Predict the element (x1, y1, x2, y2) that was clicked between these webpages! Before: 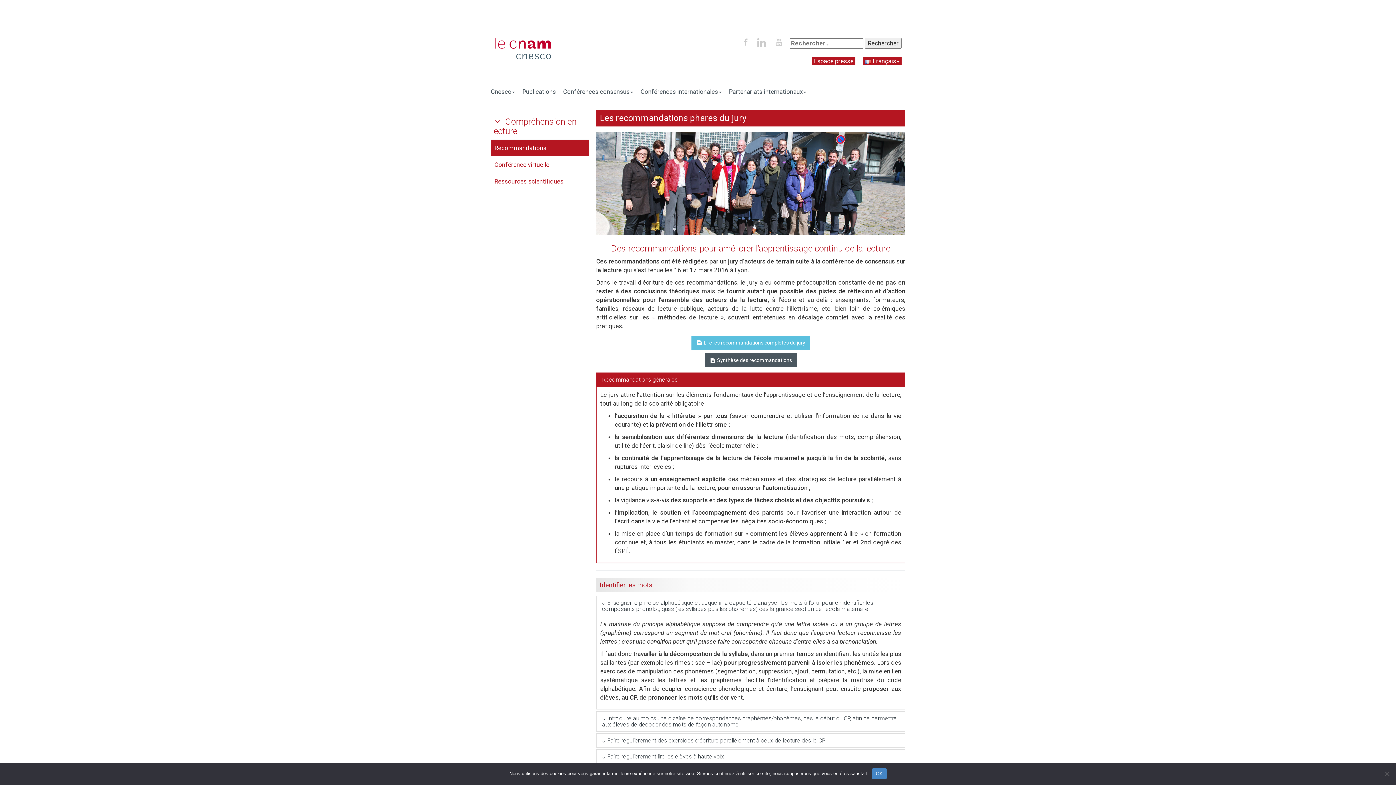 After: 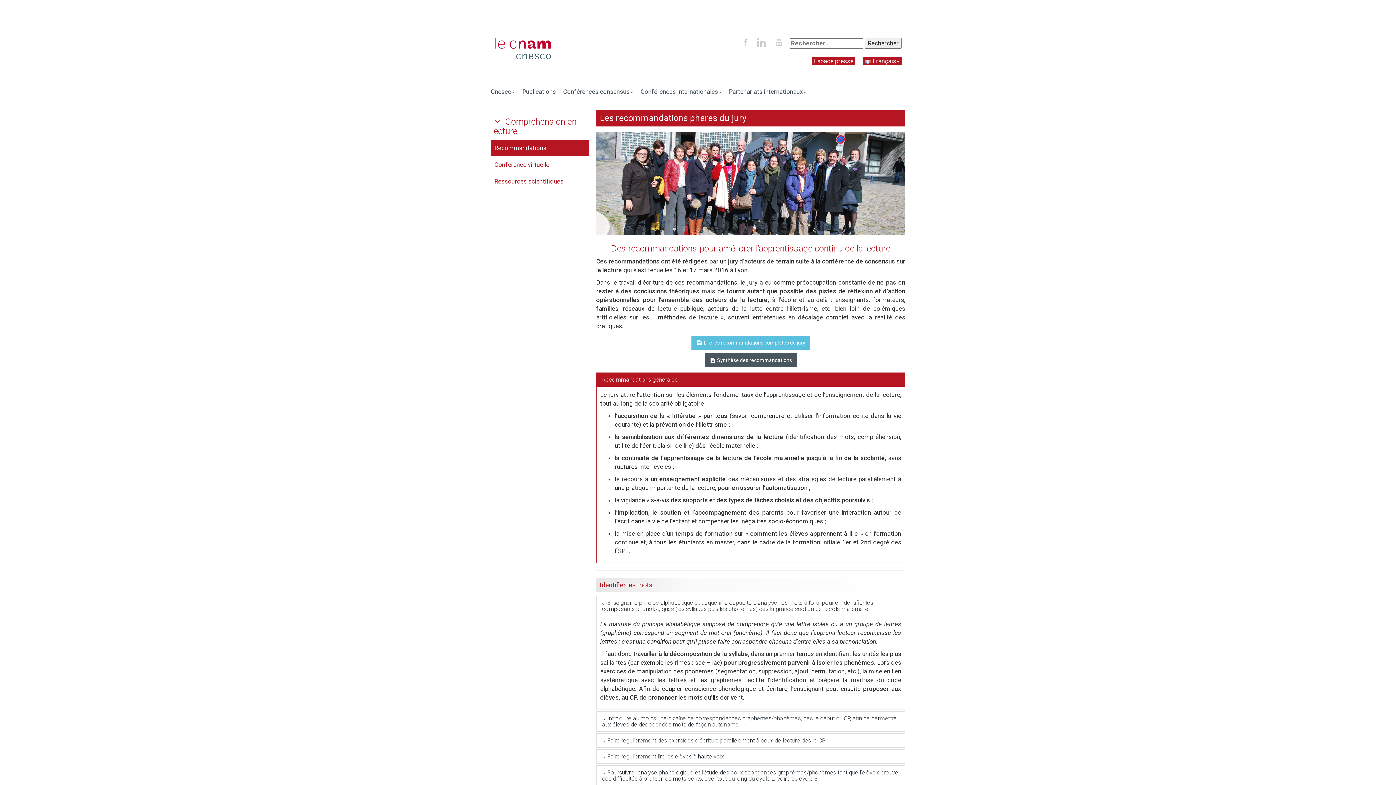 Action: bbox: (872, 768, 886, 779) label: OK